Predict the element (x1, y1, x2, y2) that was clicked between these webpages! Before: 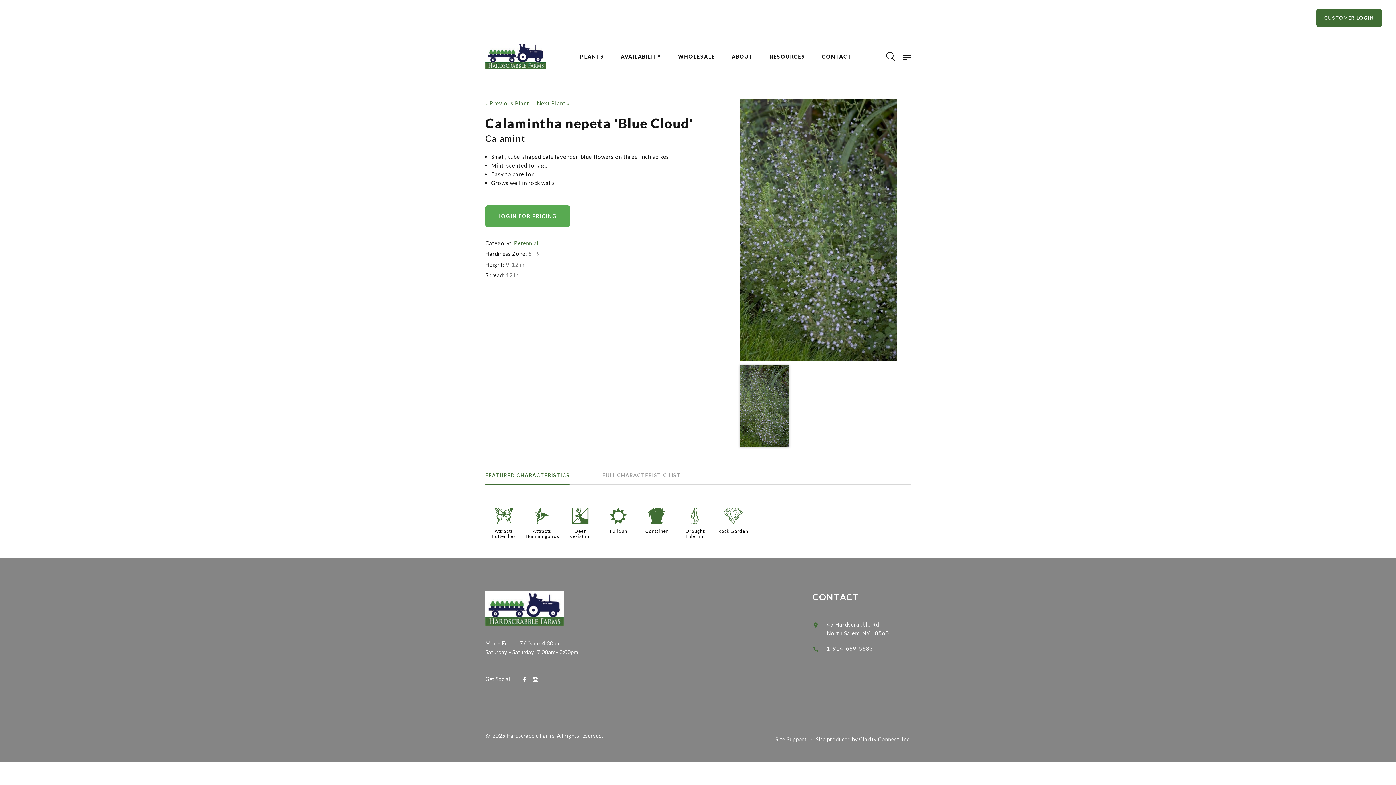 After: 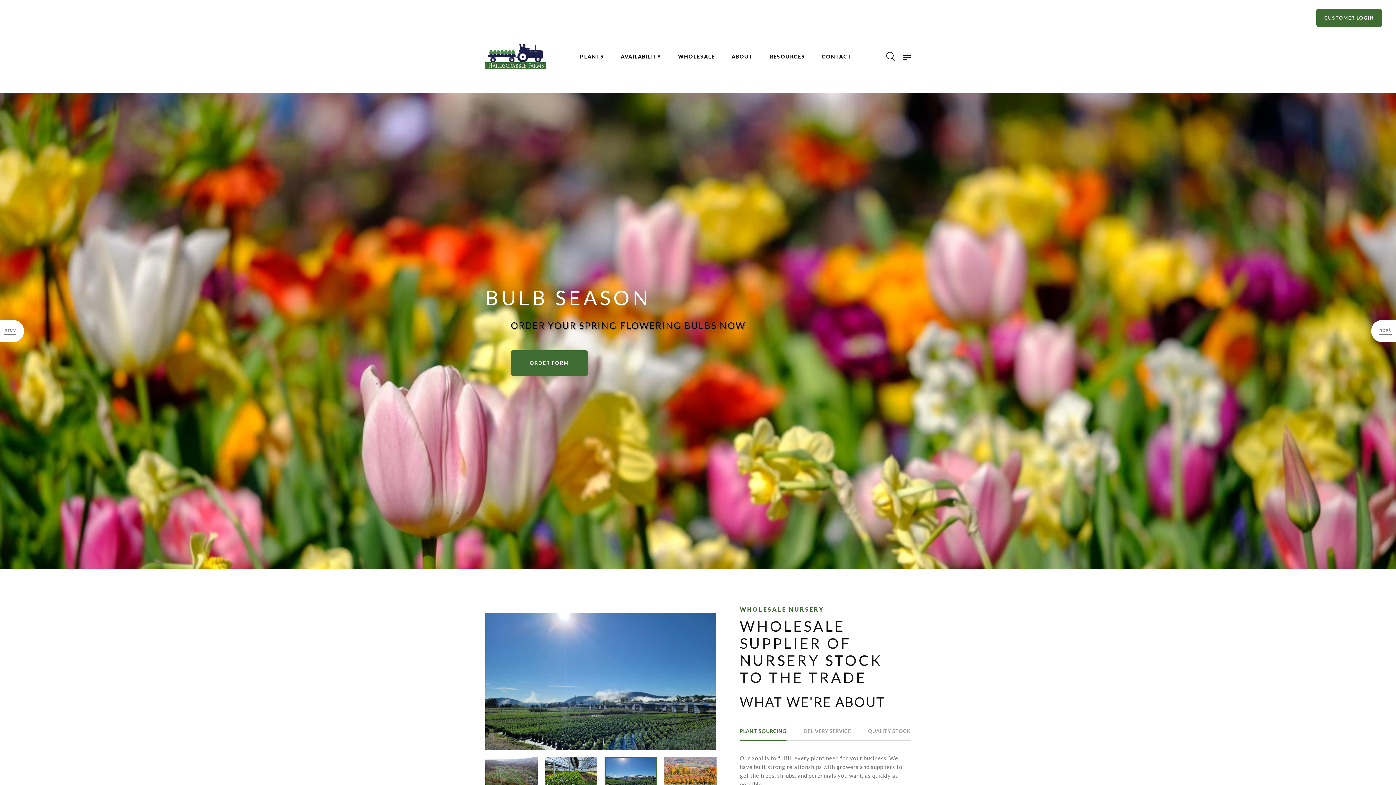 Action: bbox: (485, 590, 564, 626)